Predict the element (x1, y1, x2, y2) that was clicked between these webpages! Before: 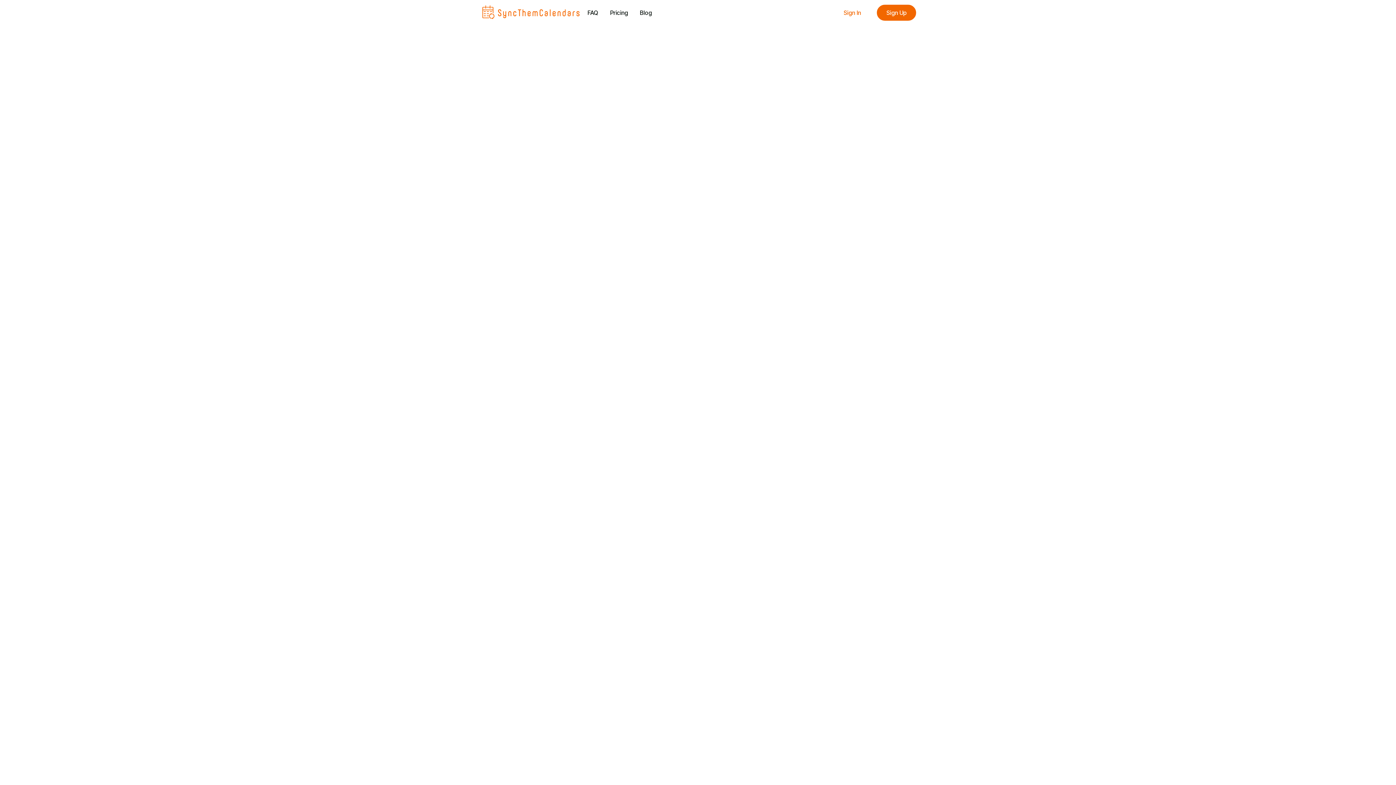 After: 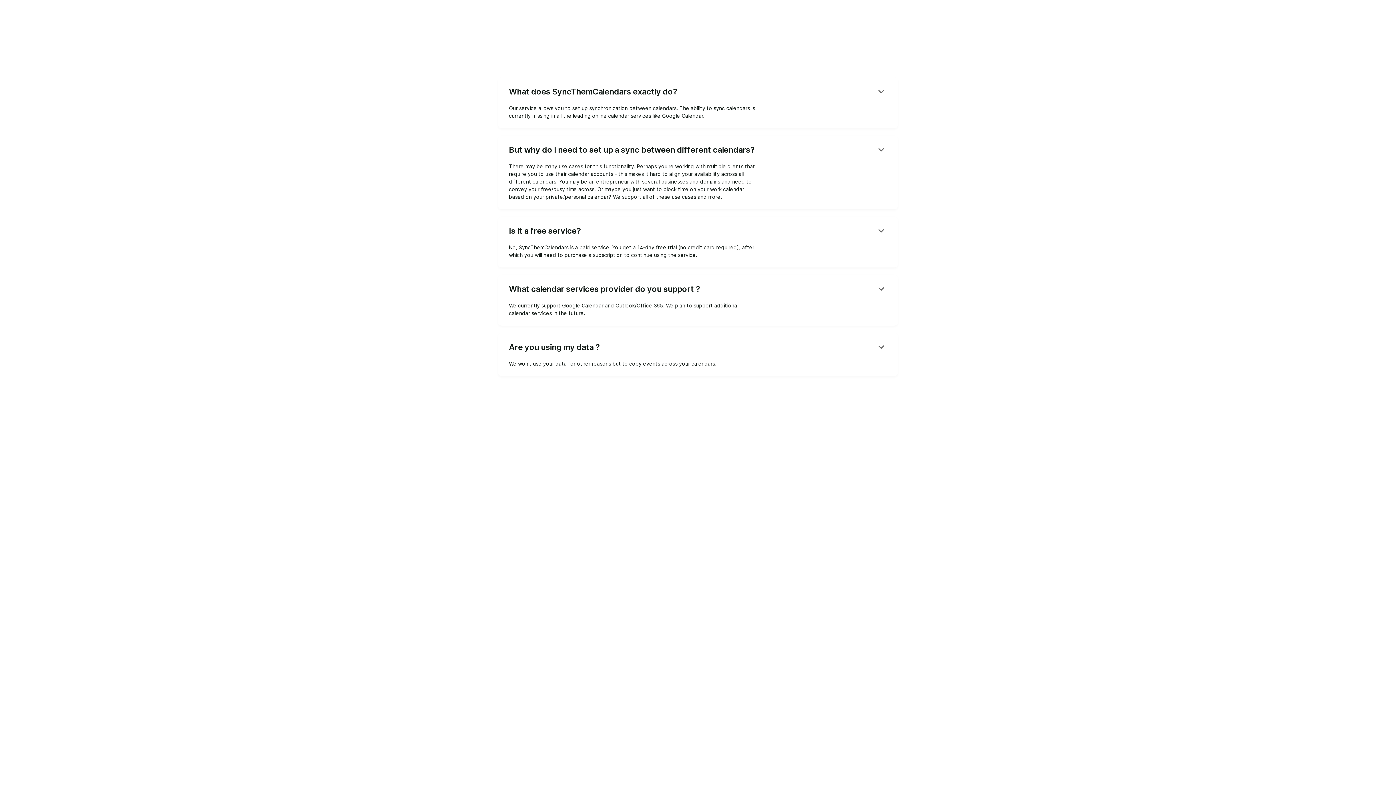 Action: label: FAQ bbox: (581, 5, 604, 19)